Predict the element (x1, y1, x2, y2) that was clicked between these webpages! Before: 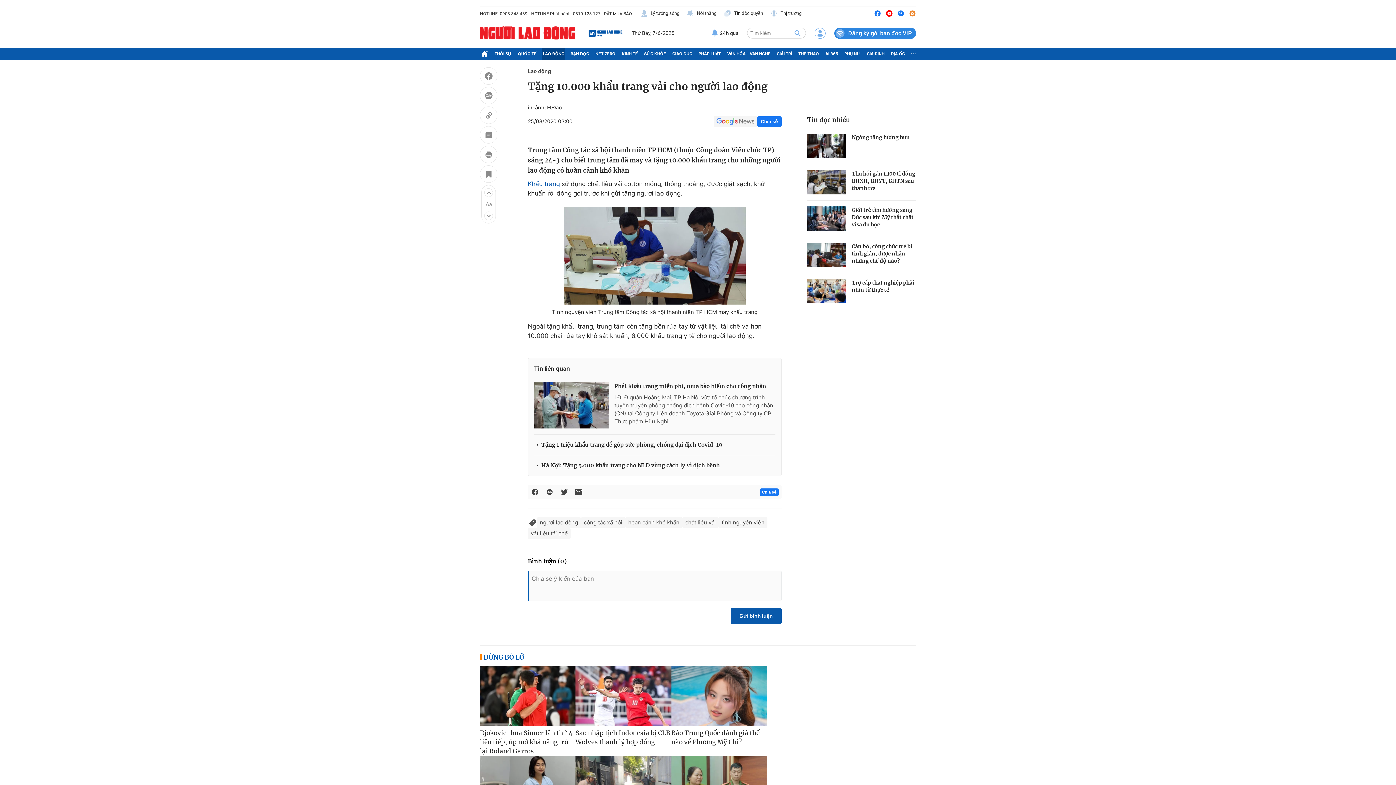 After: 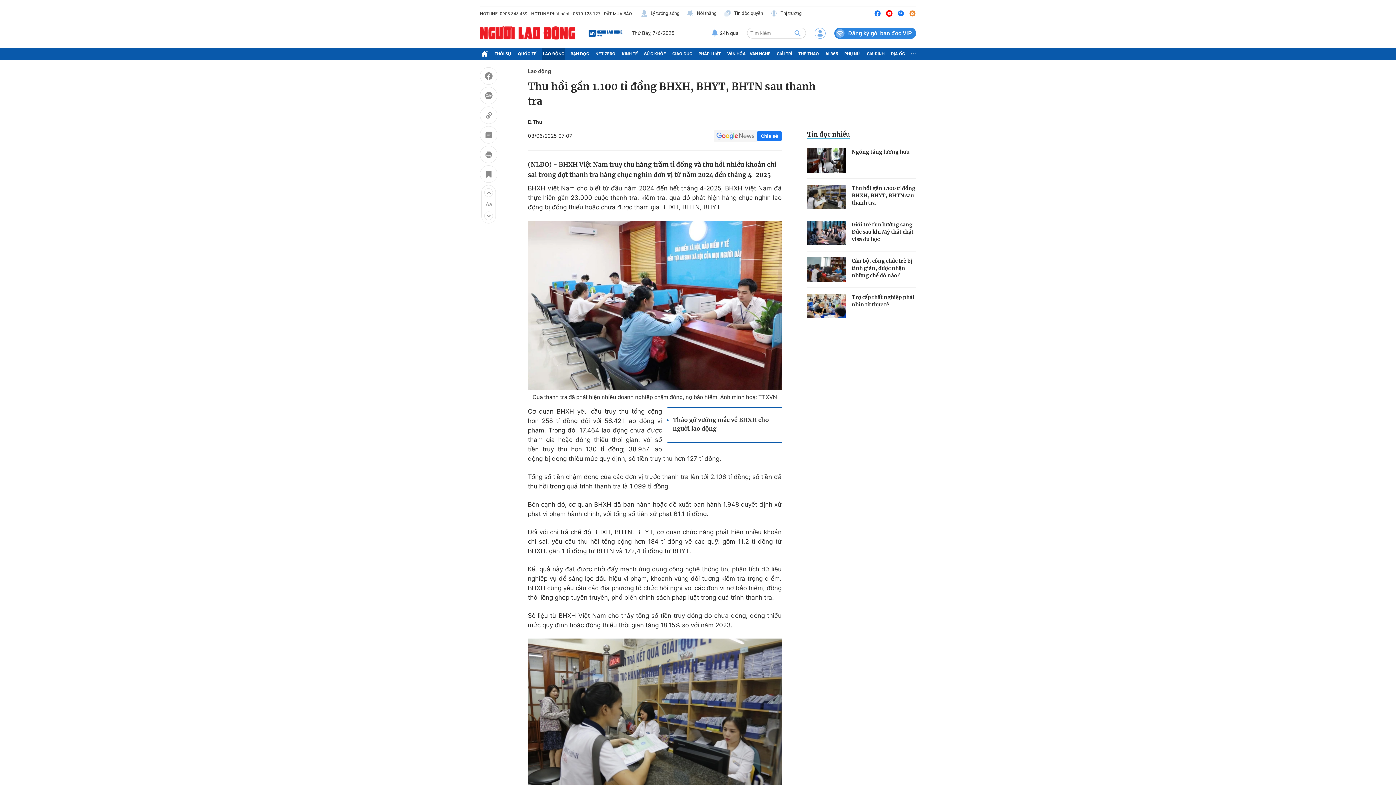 Action: bbox: (807, 170, 846, 194)